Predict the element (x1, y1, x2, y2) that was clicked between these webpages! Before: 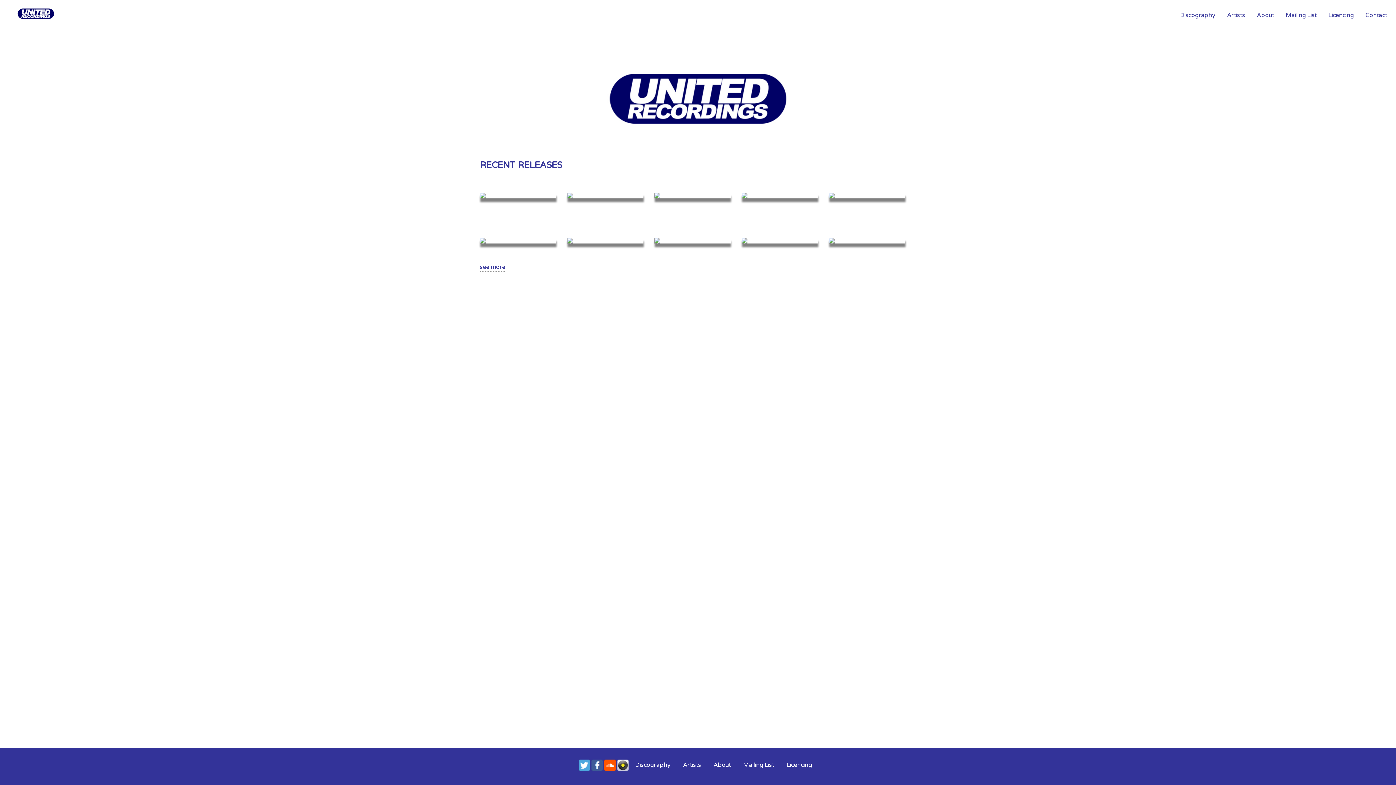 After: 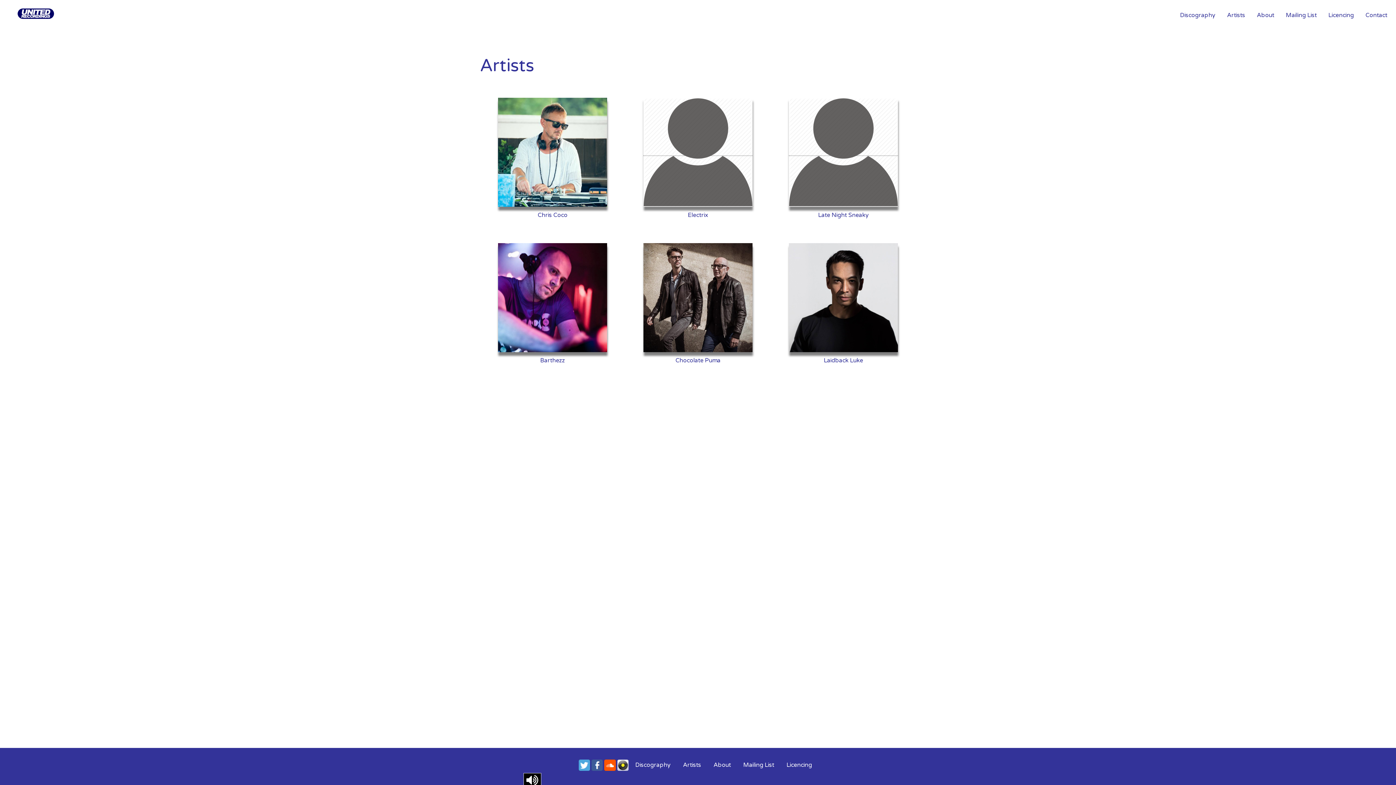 Action: bbox: (683, 761, 701, 768) label: Artists